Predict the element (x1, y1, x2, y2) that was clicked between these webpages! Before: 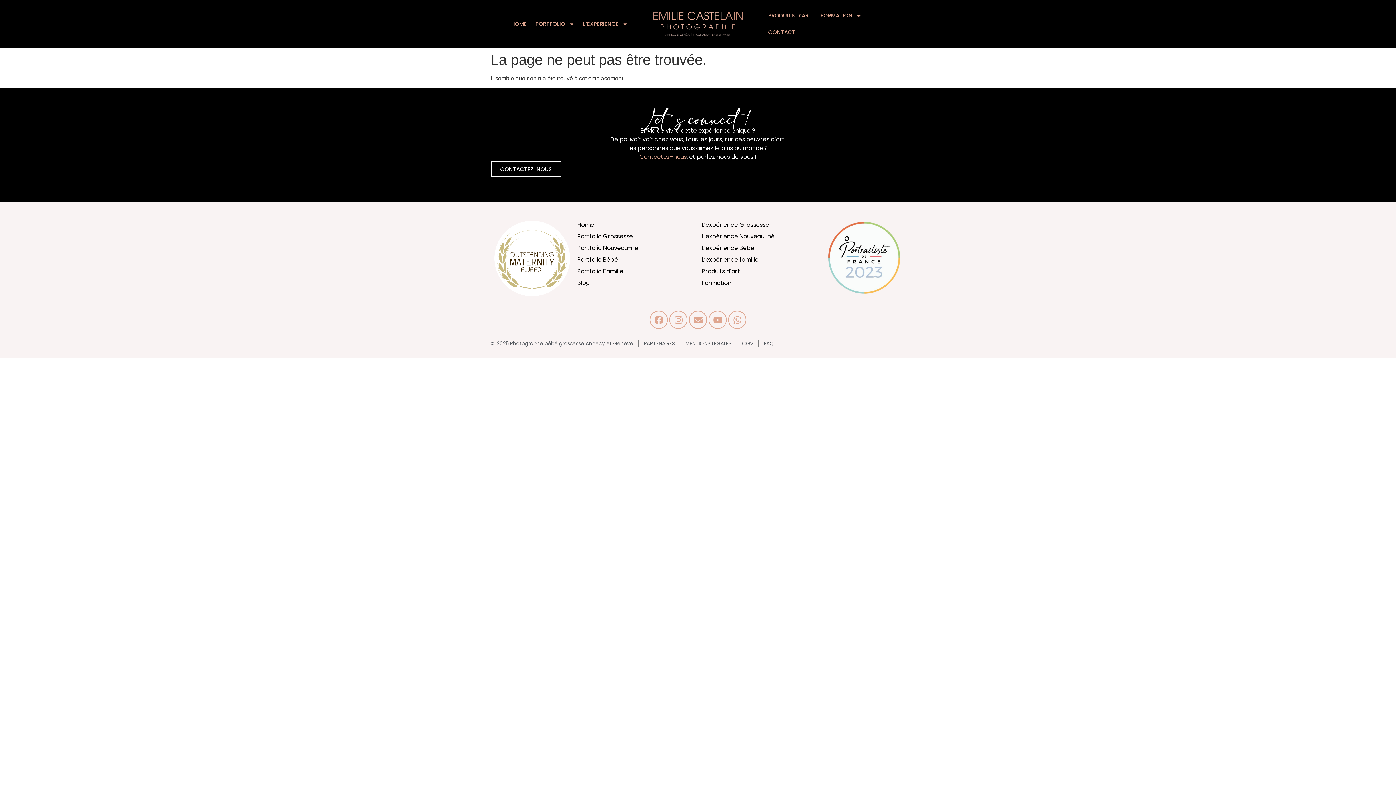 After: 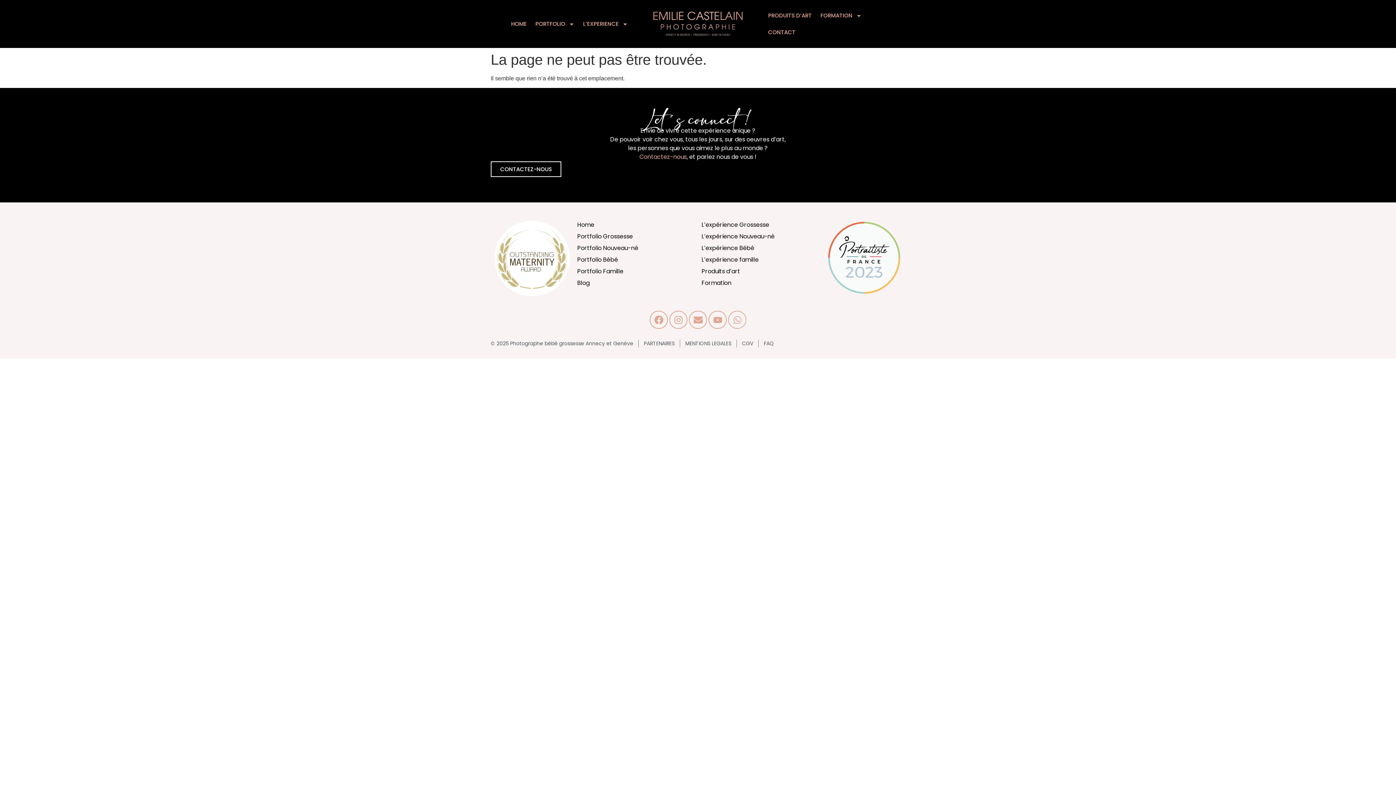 Action: label: Whatsapp bbox: (728, 310, 746, 329)